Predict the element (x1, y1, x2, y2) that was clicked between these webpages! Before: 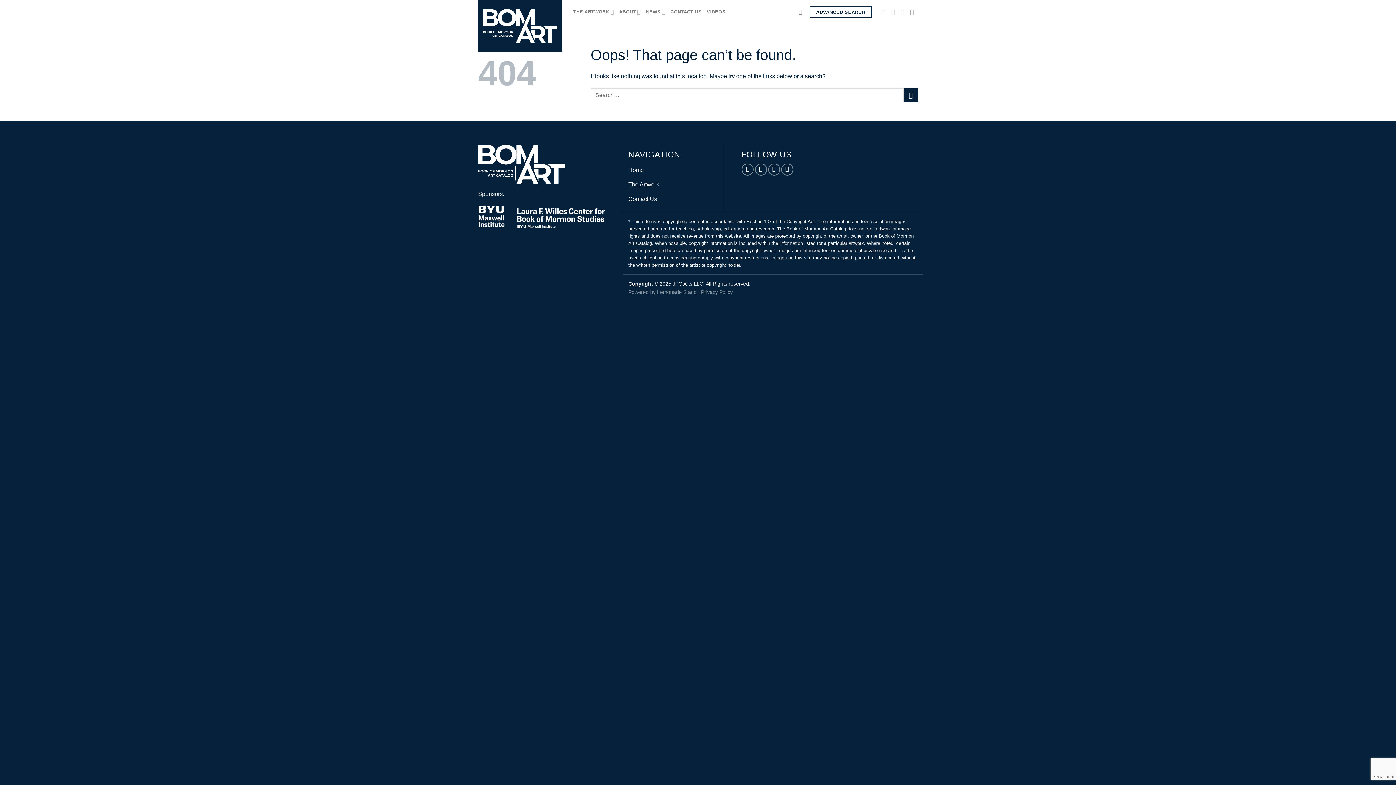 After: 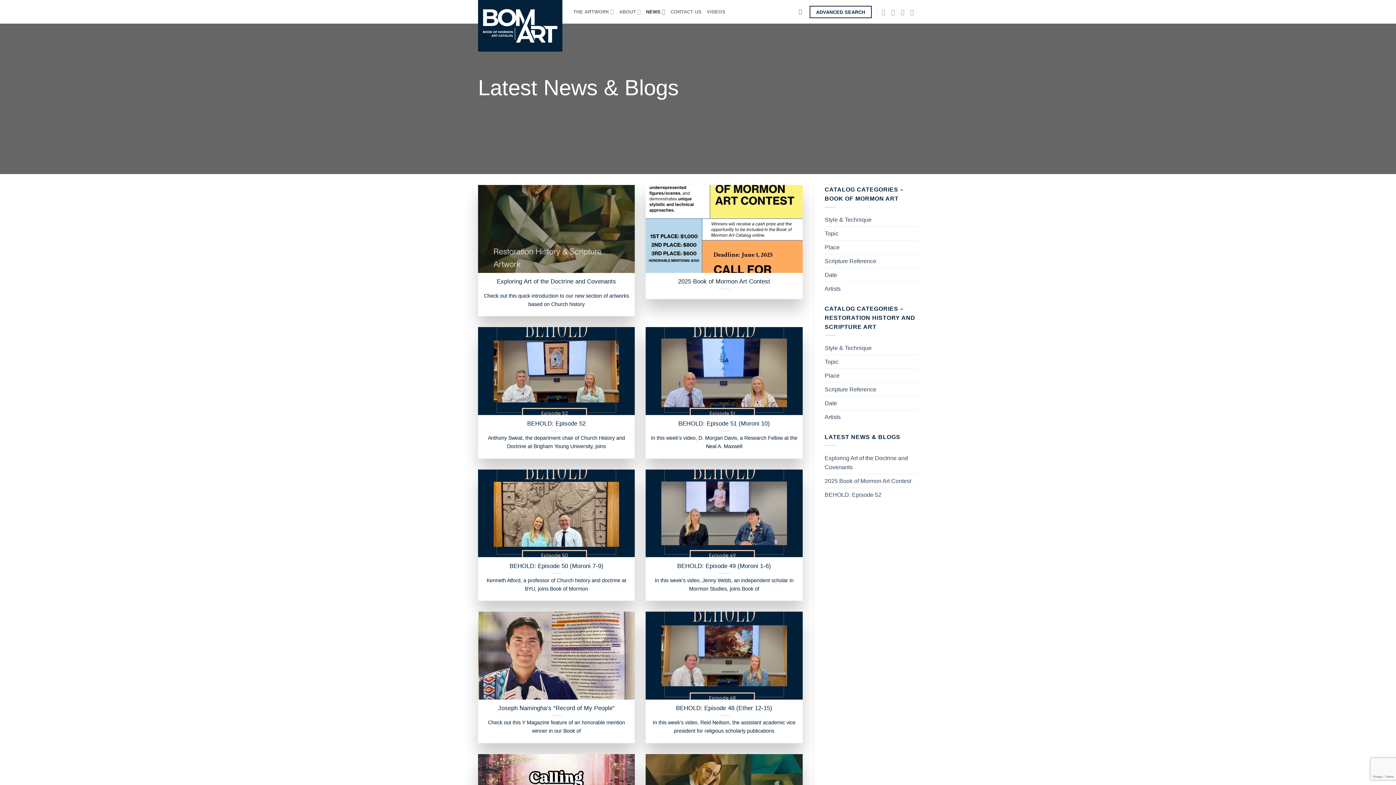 Action: label: NEWS bbox: (646, 4, 665, 18)